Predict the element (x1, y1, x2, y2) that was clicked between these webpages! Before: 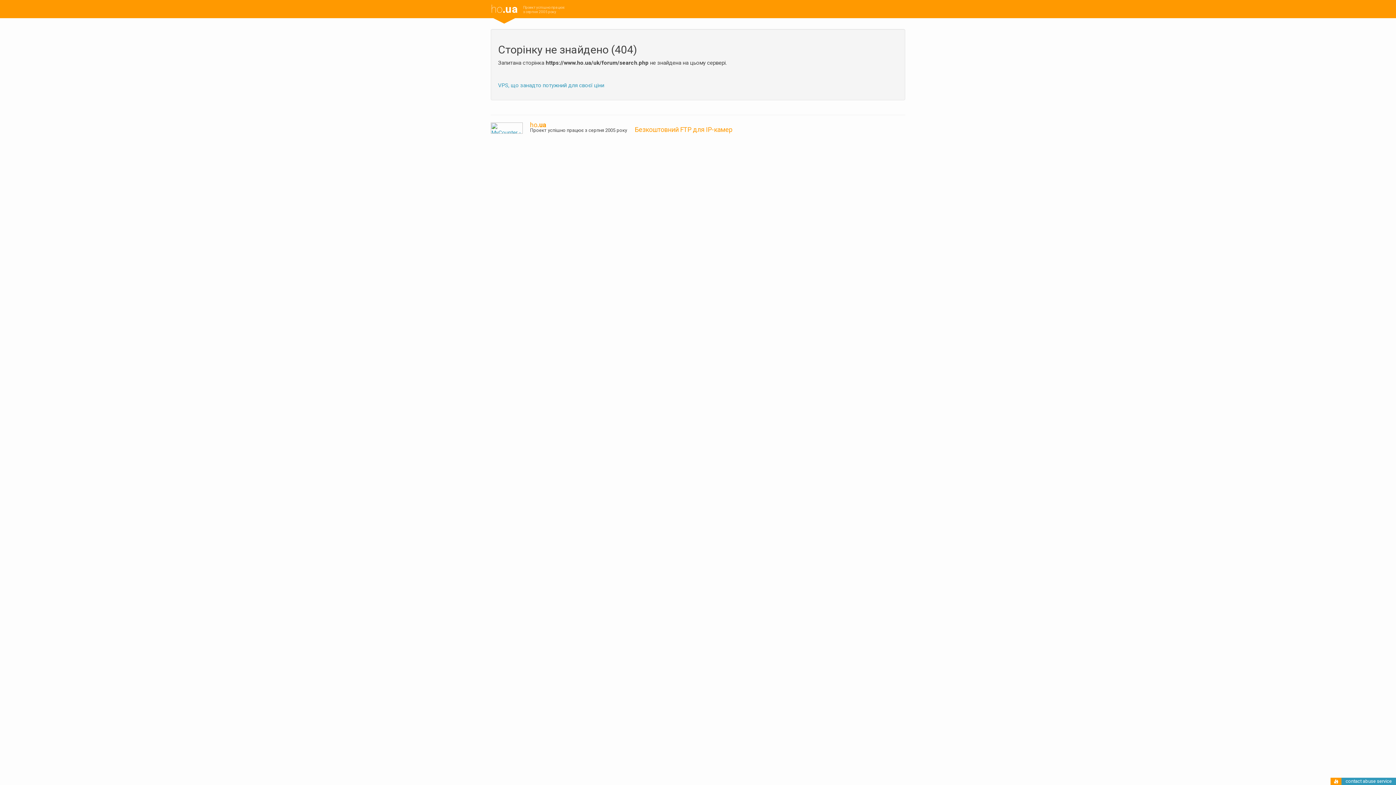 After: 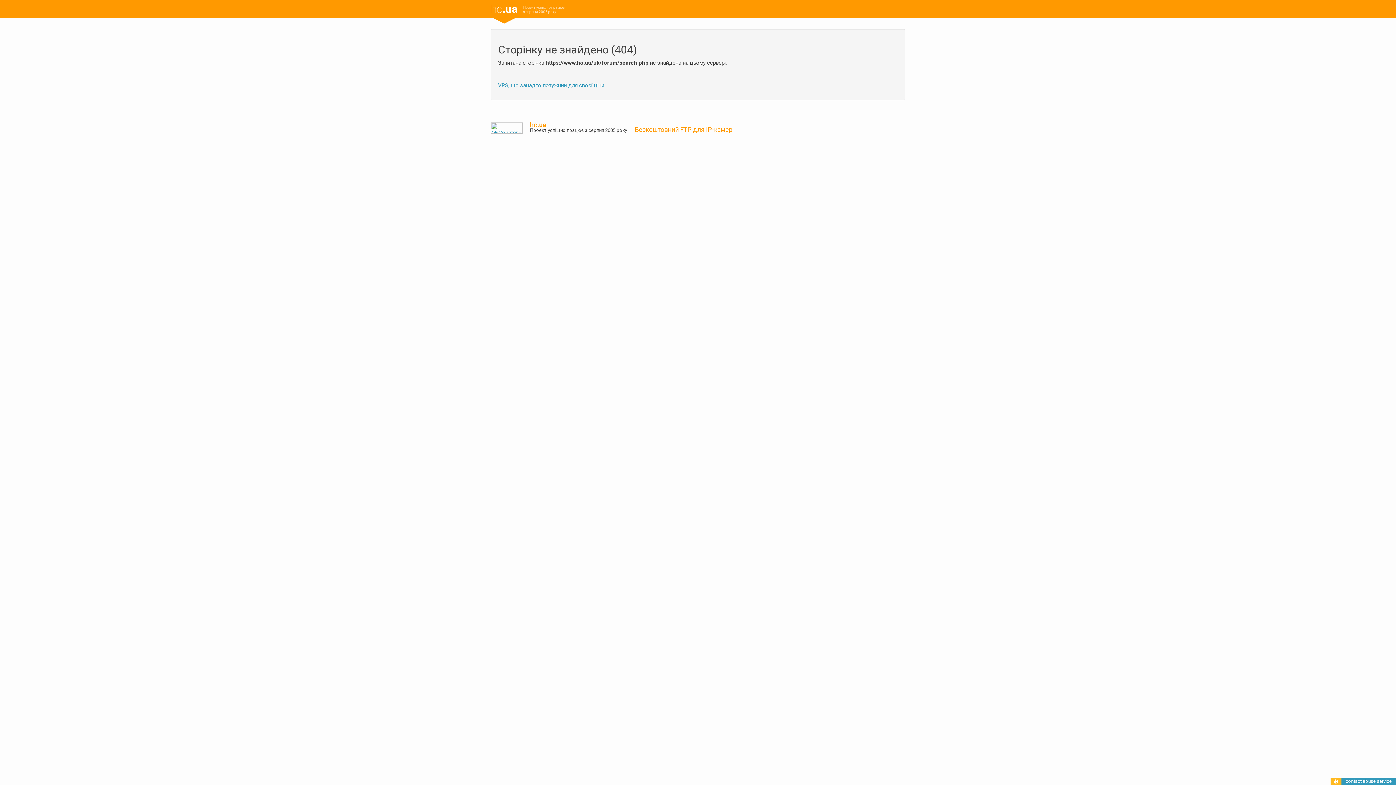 Action: bbox: (1334, 779, 1338, 785)